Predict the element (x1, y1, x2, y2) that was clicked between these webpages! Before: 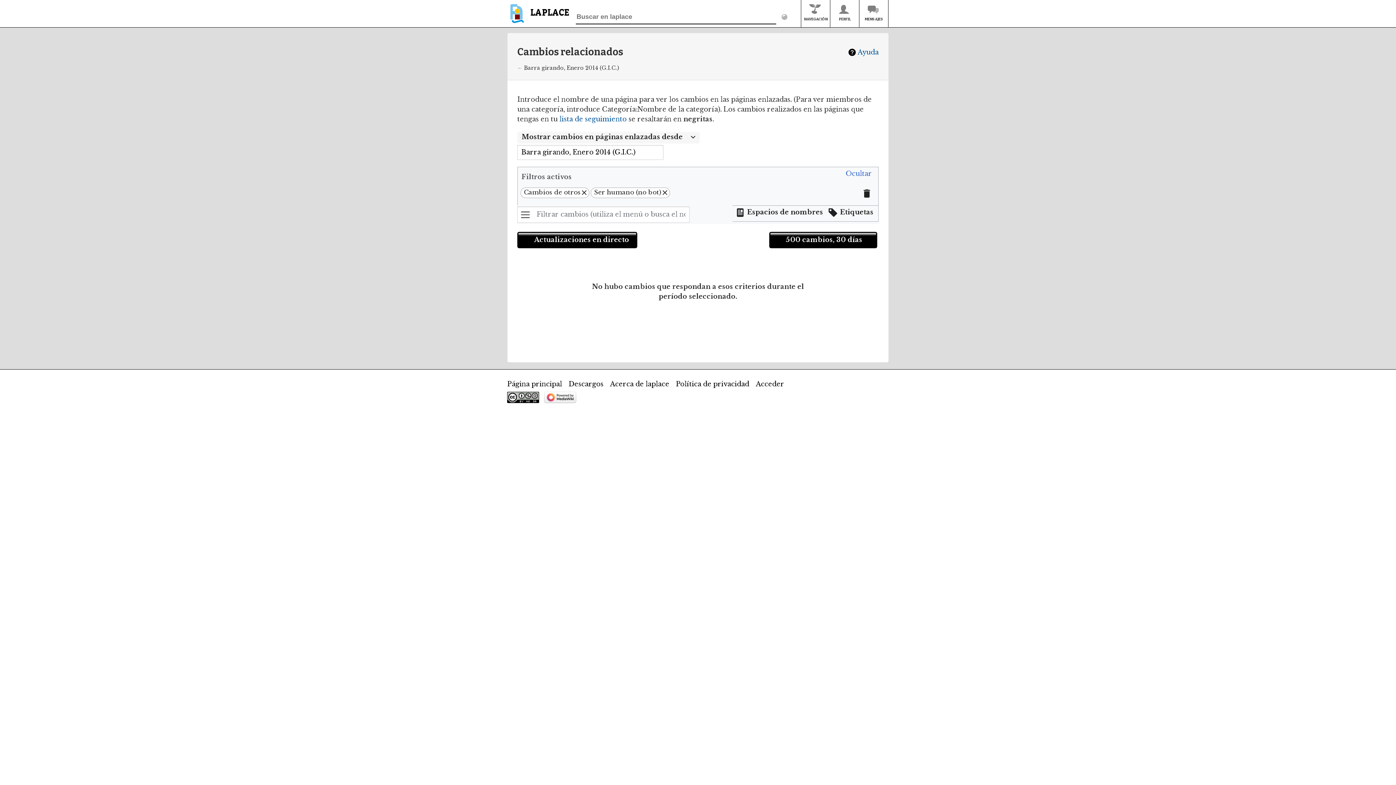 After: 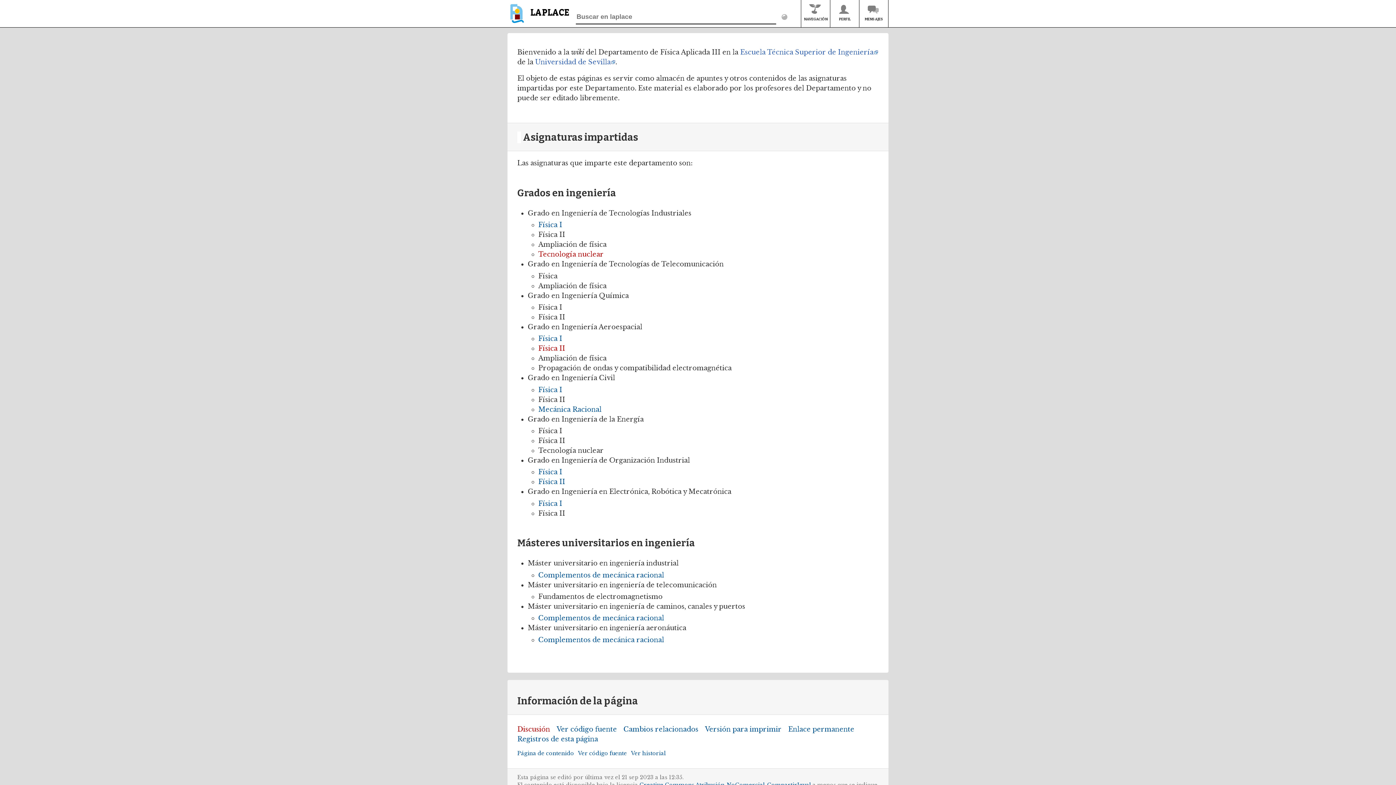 Action: label: Página principal bbox: (507, 380, 562, 388)